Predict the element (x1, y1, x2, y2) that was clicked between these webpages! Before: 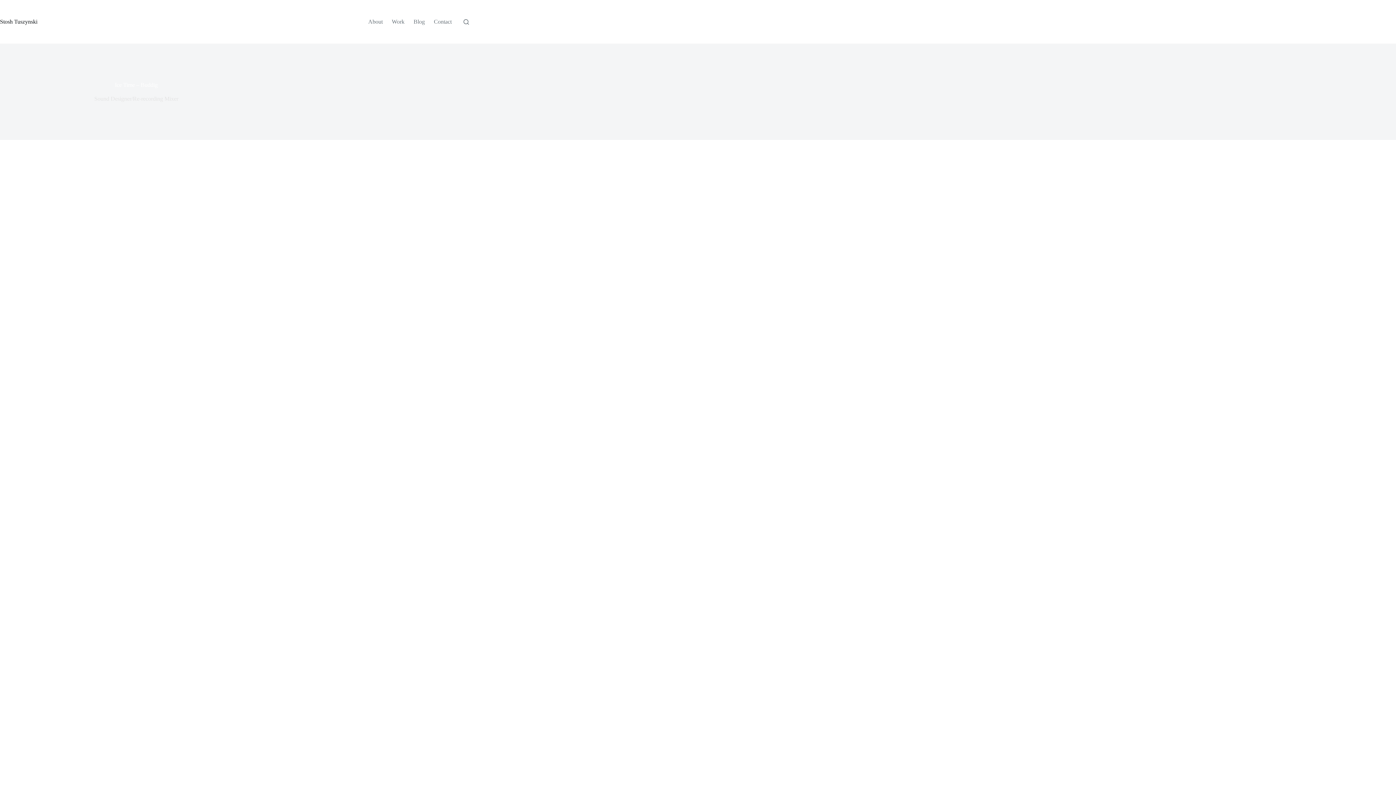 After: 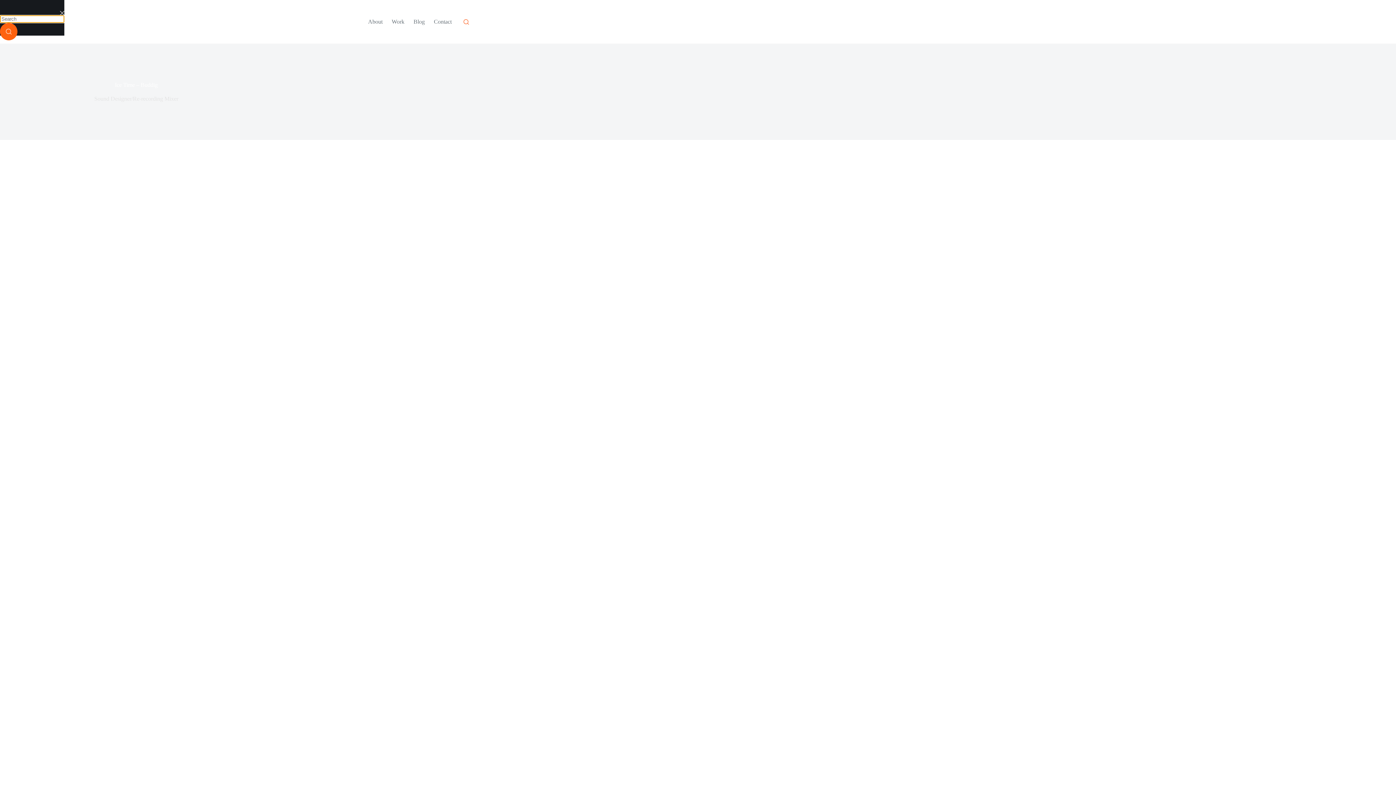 Action: bbox: (463, 19, 469, 24) label: Search